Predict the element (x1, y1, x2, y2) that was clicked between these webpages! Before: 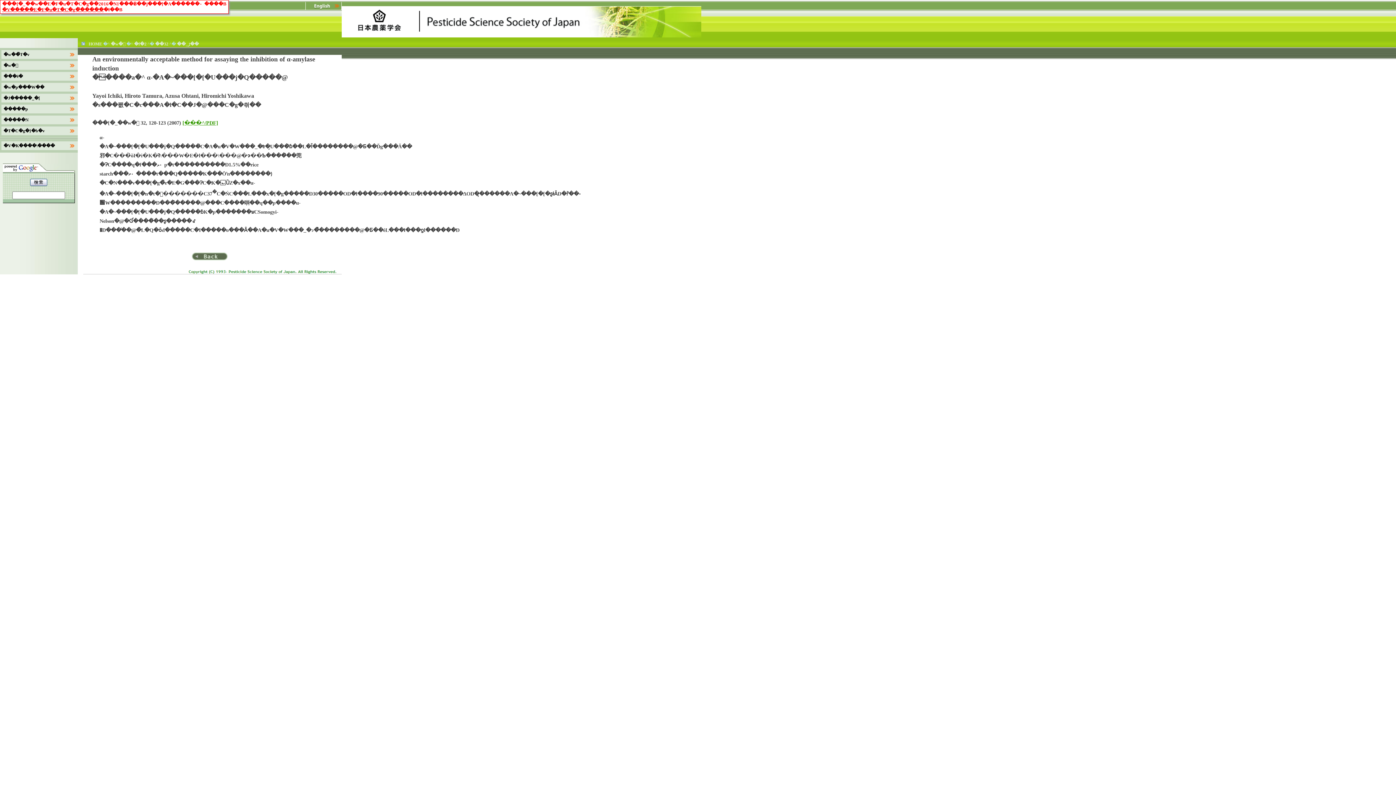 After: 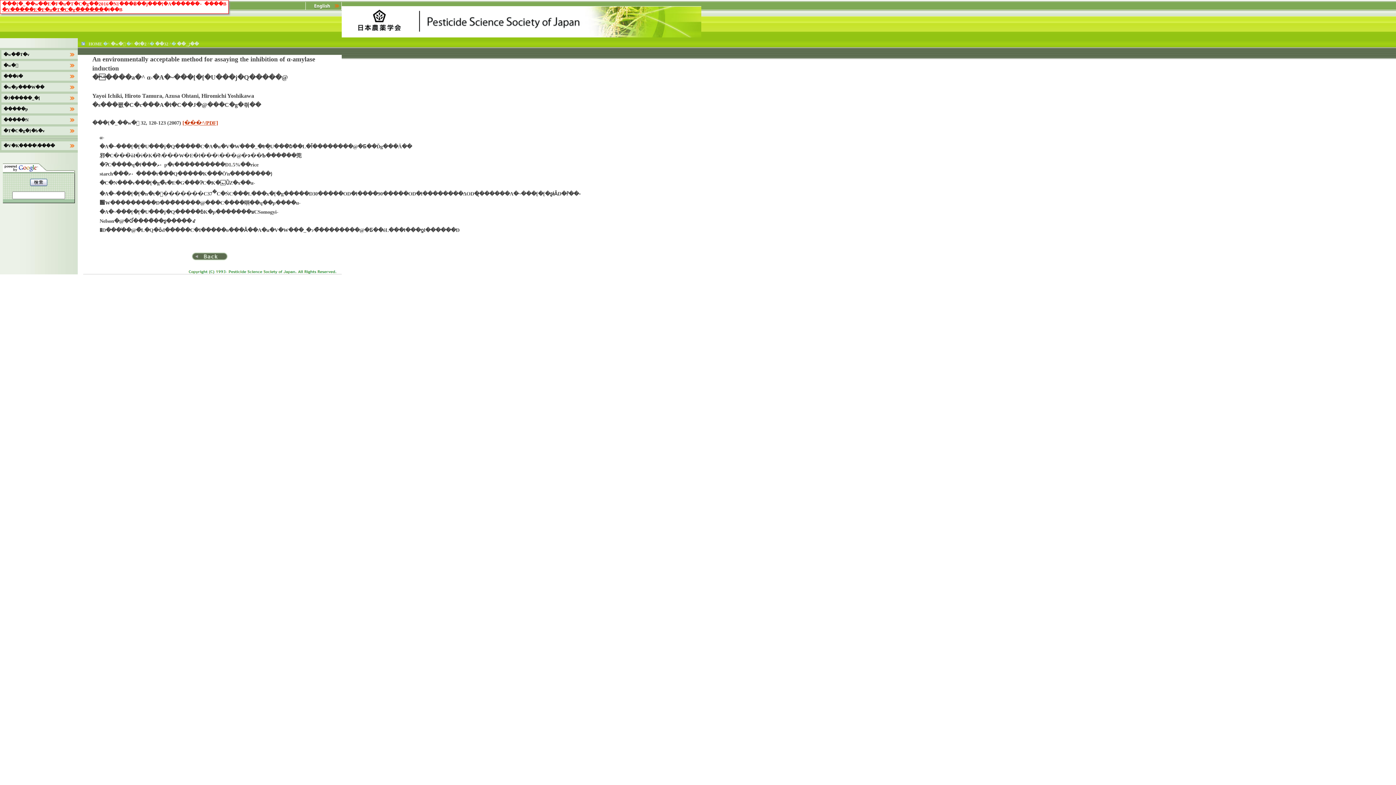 Action: bbox: (182, 120, 218, 125) label: [���^/PDF]